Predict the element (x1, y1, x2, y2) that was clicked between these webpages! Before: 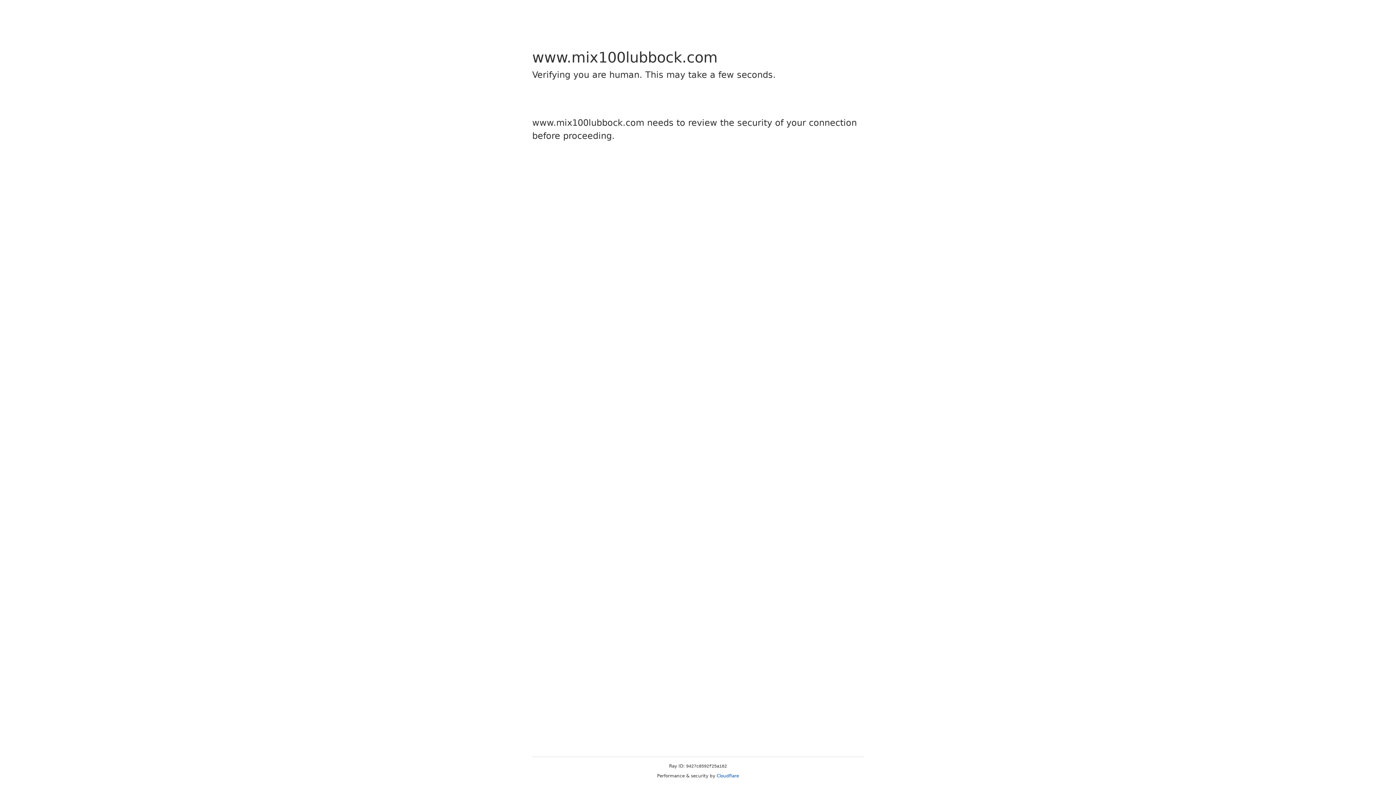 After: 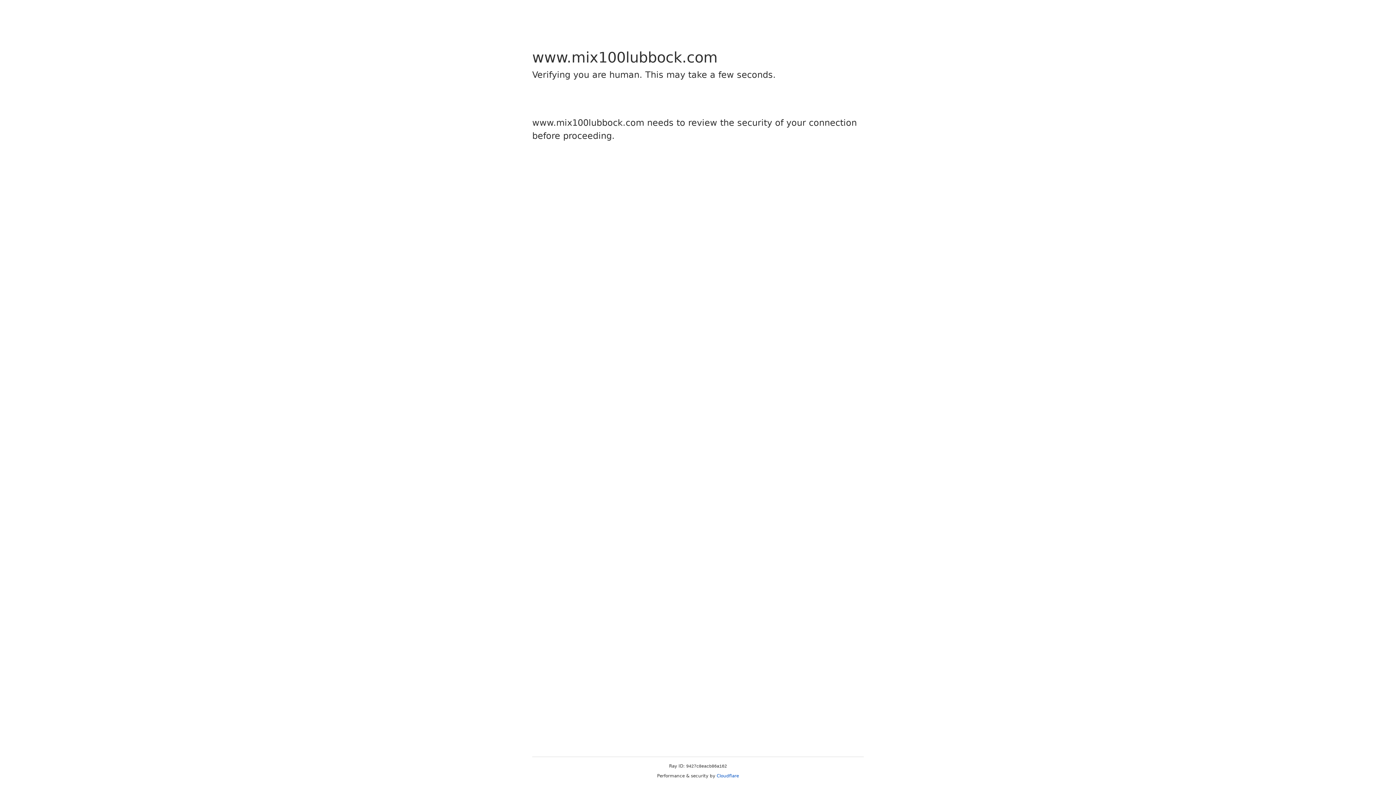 Action: bbox: (716, 773, 739, 778) label: Cloudflare